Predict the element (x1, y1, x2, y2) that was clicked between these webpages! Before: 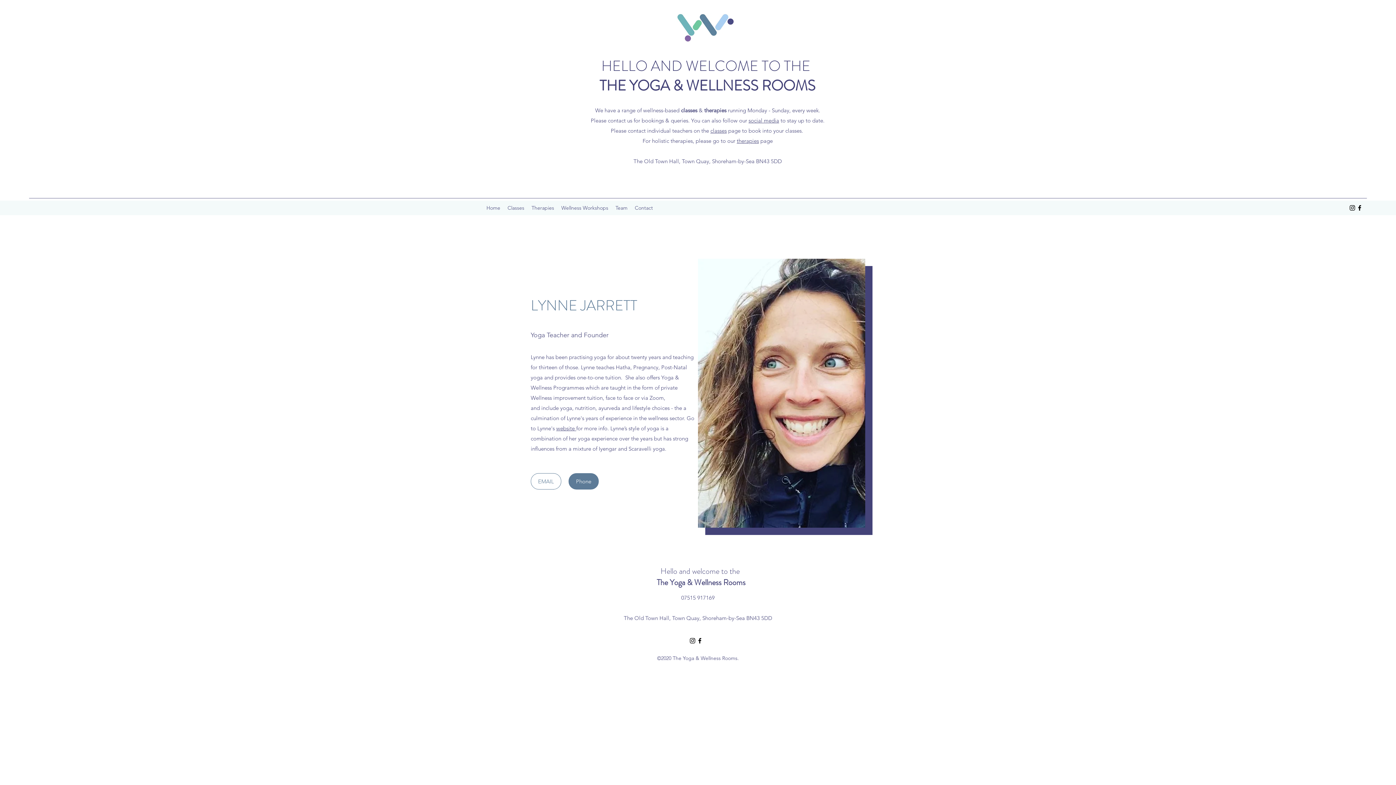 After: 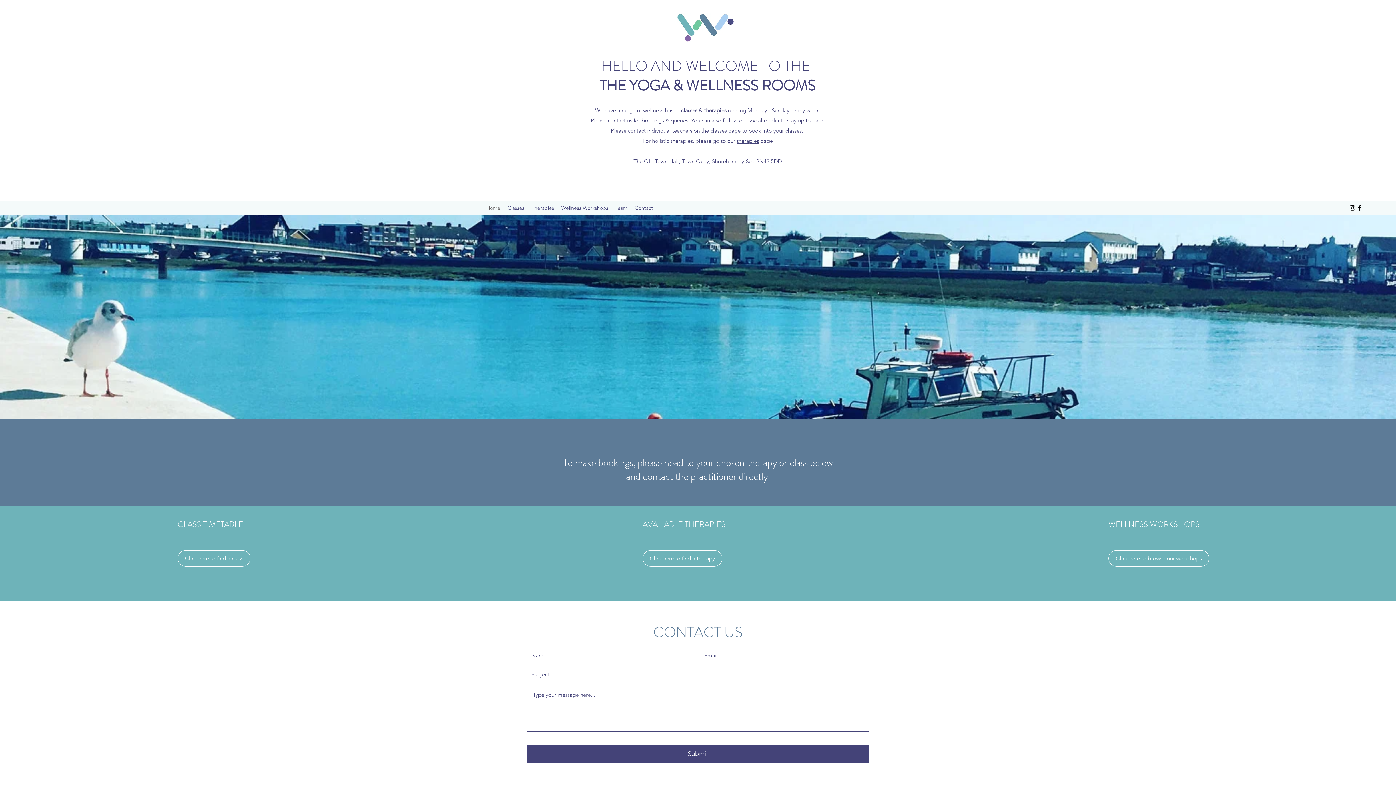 Action: bbox: (676, 13, 734, 42)